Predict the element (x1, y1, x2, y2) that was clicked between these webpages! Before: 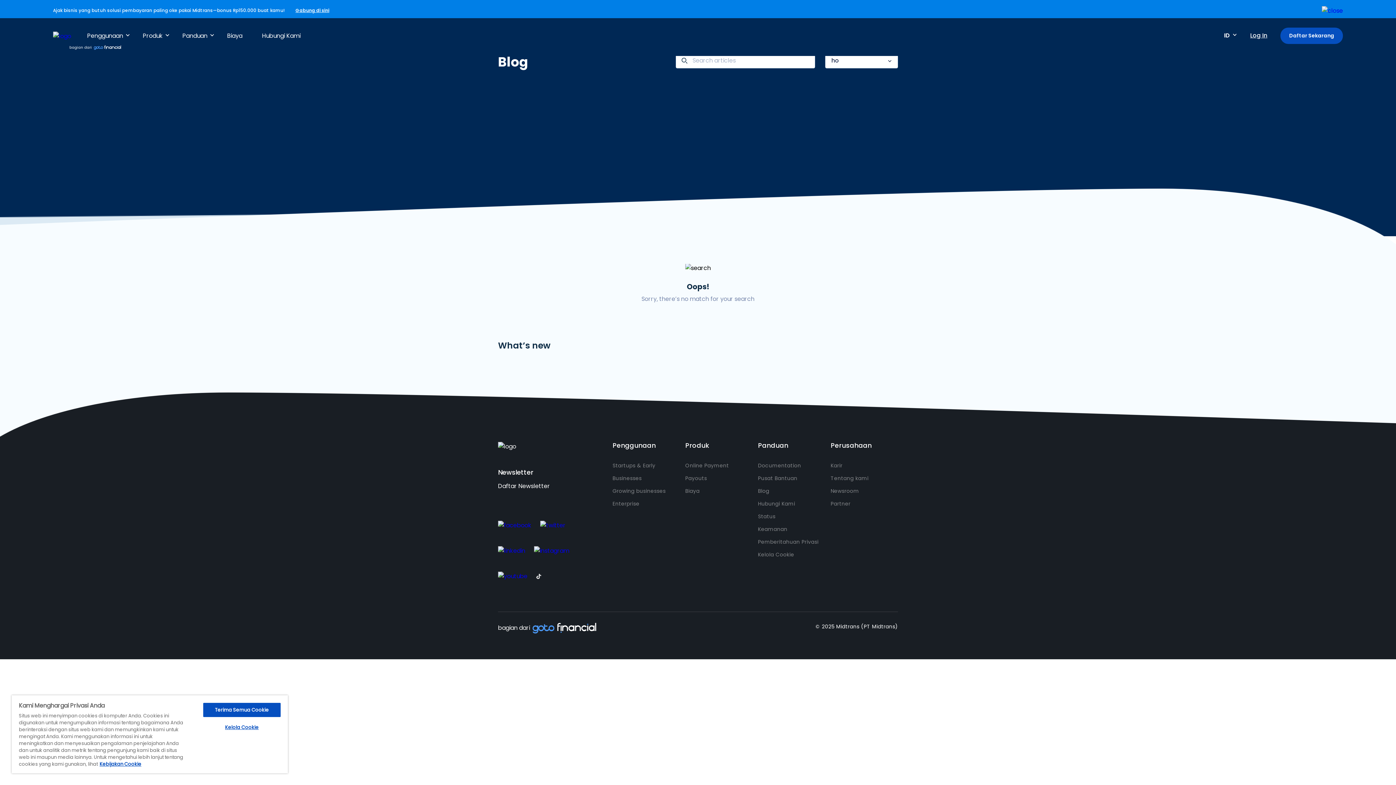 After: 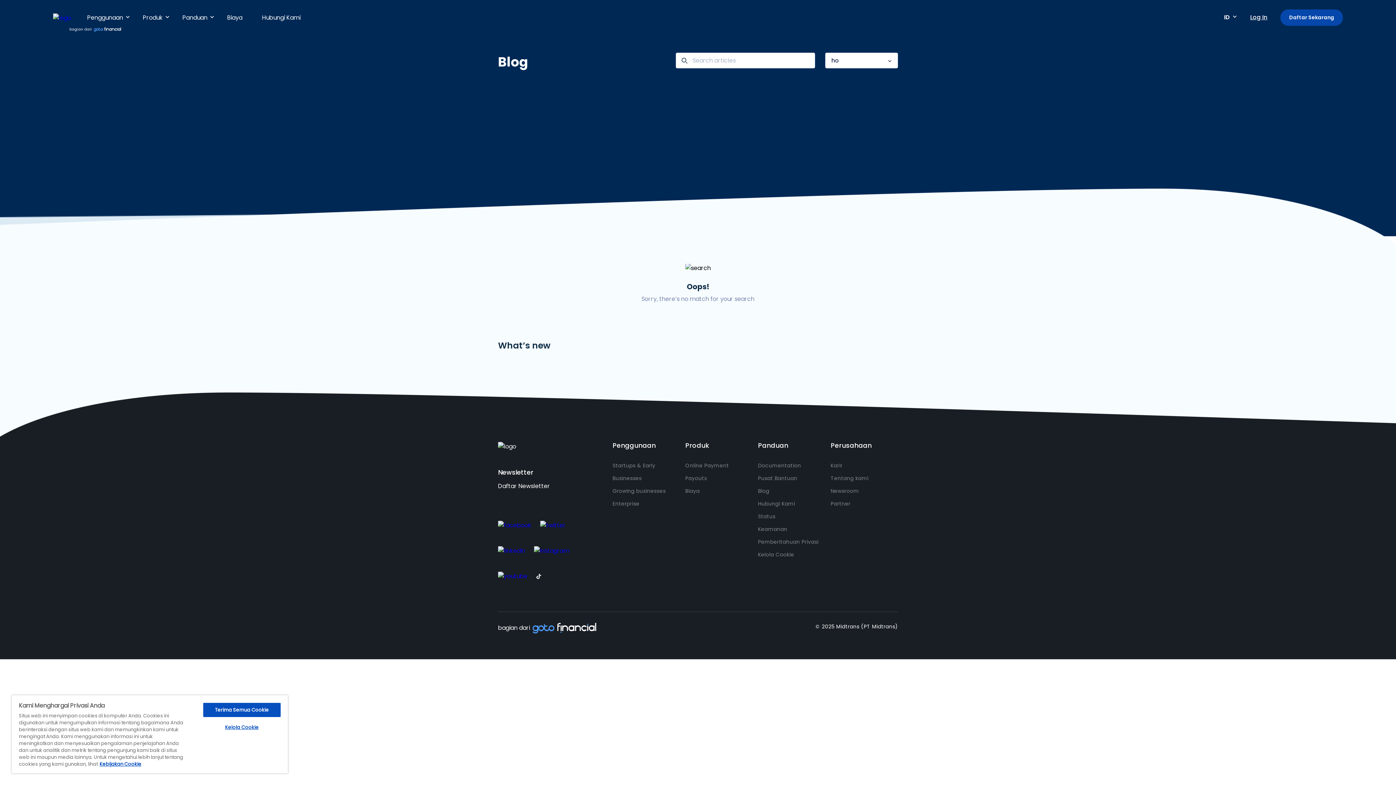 Action: bbox: (1322, 6, 1343, 14)